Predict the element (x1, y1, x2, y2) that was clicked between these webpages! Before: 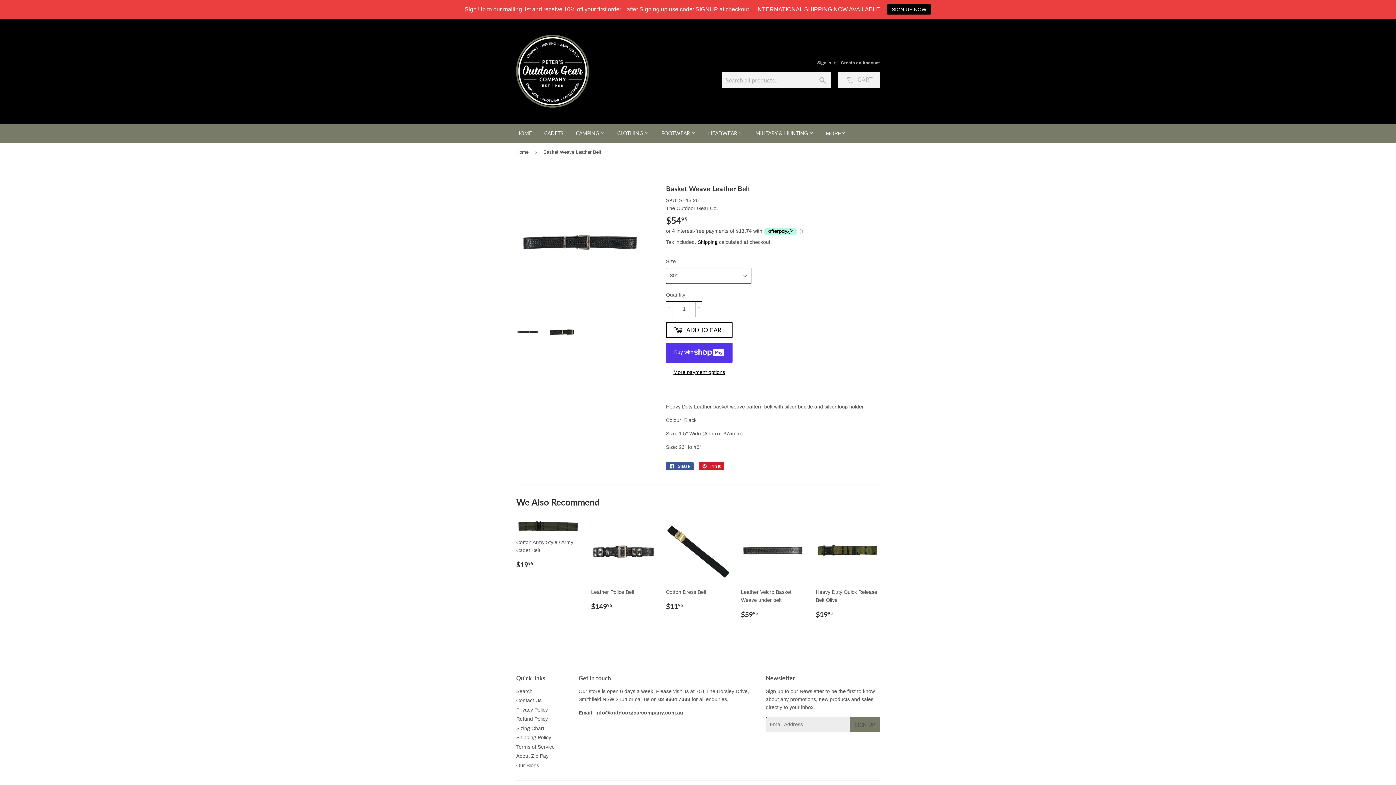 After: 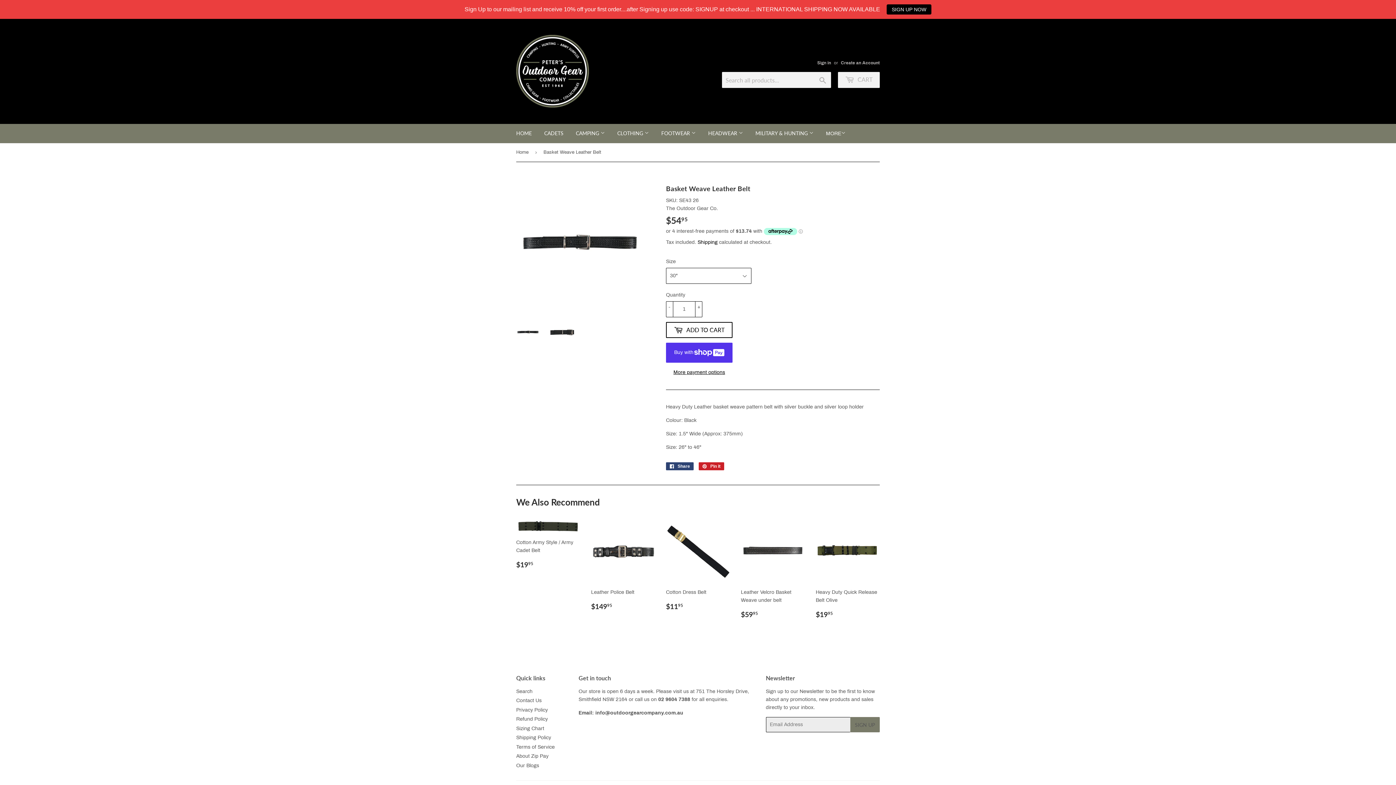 Action: label:  Share
Share on Facebook bbox: (666, 462, 693, 470)